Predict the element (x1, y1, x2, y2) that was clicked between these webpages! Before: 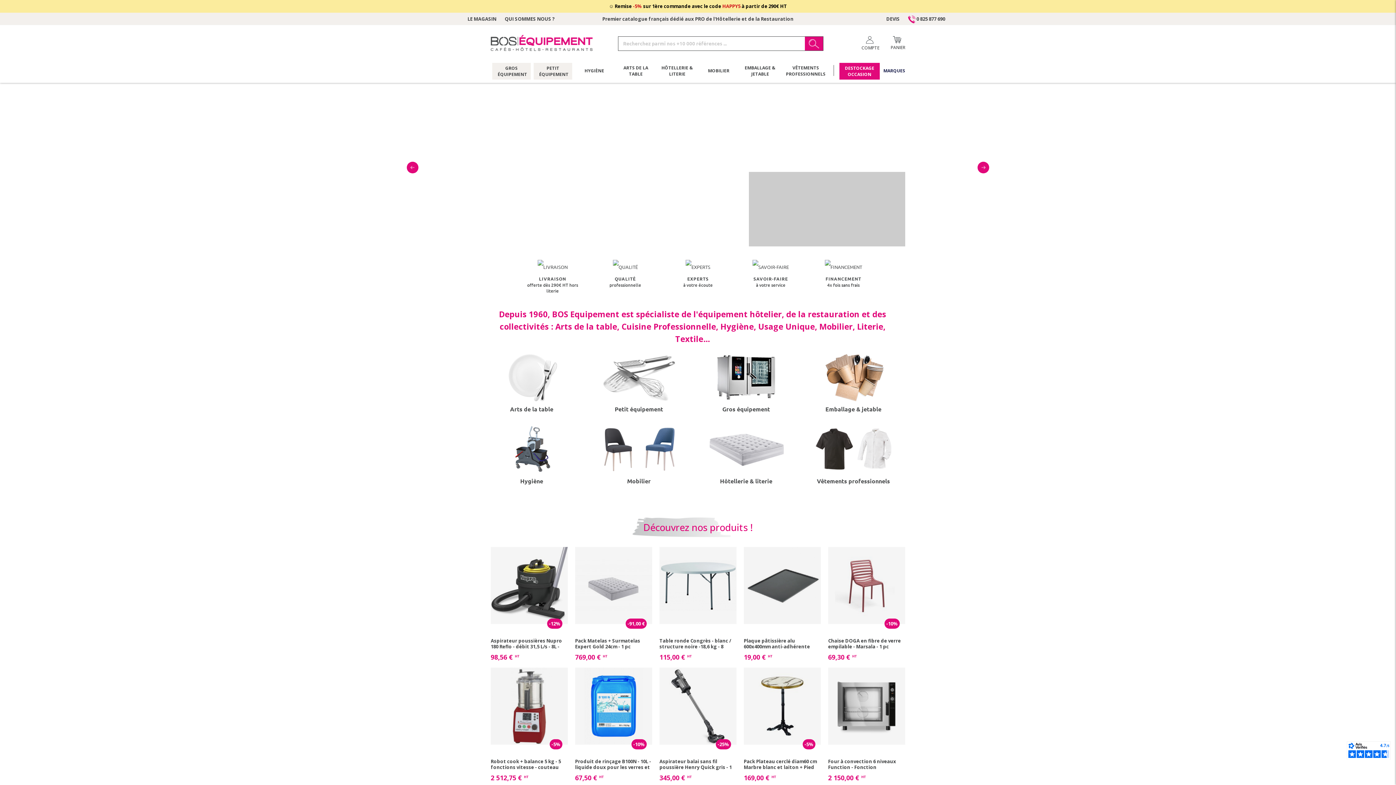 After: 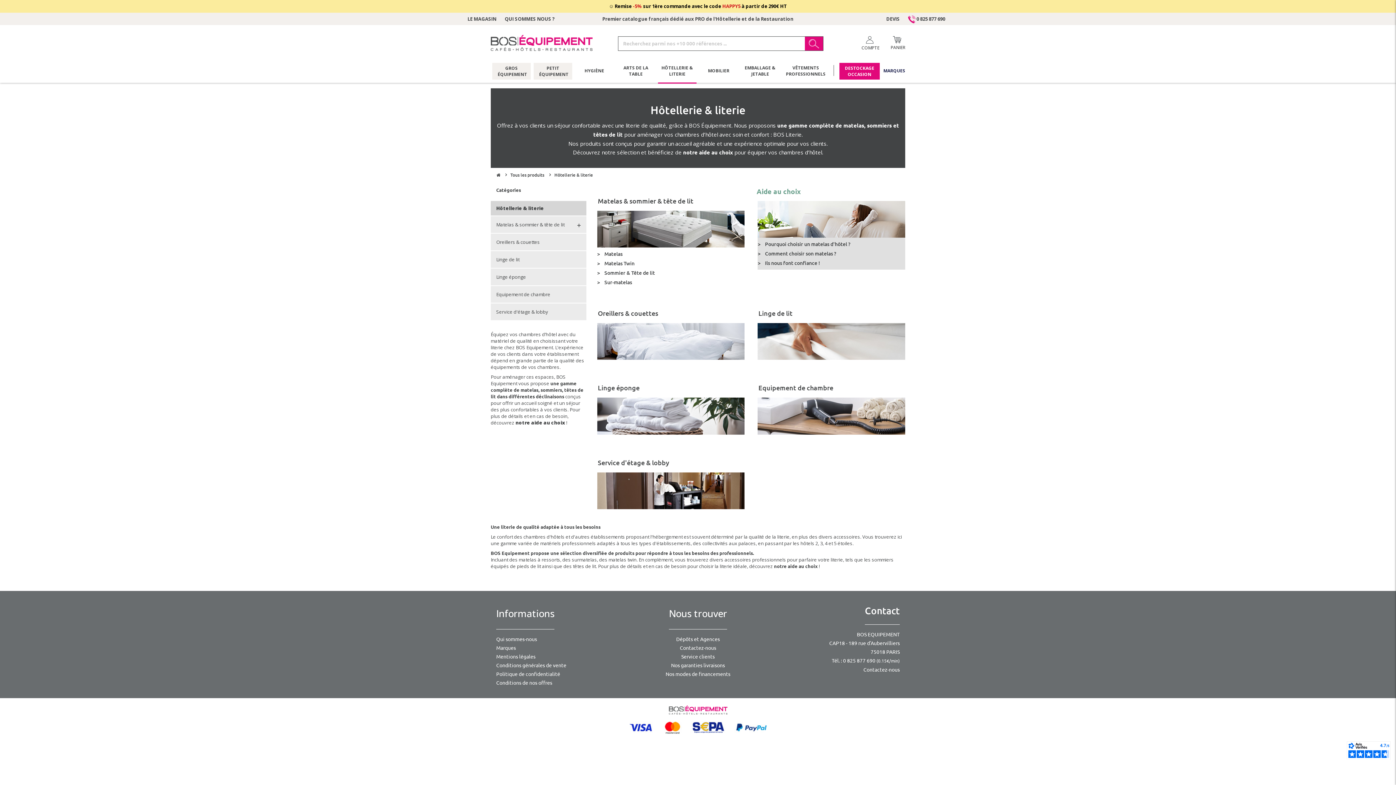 Action: label: Hôtellerie & literie bbox: (700, 424, 792, 490)